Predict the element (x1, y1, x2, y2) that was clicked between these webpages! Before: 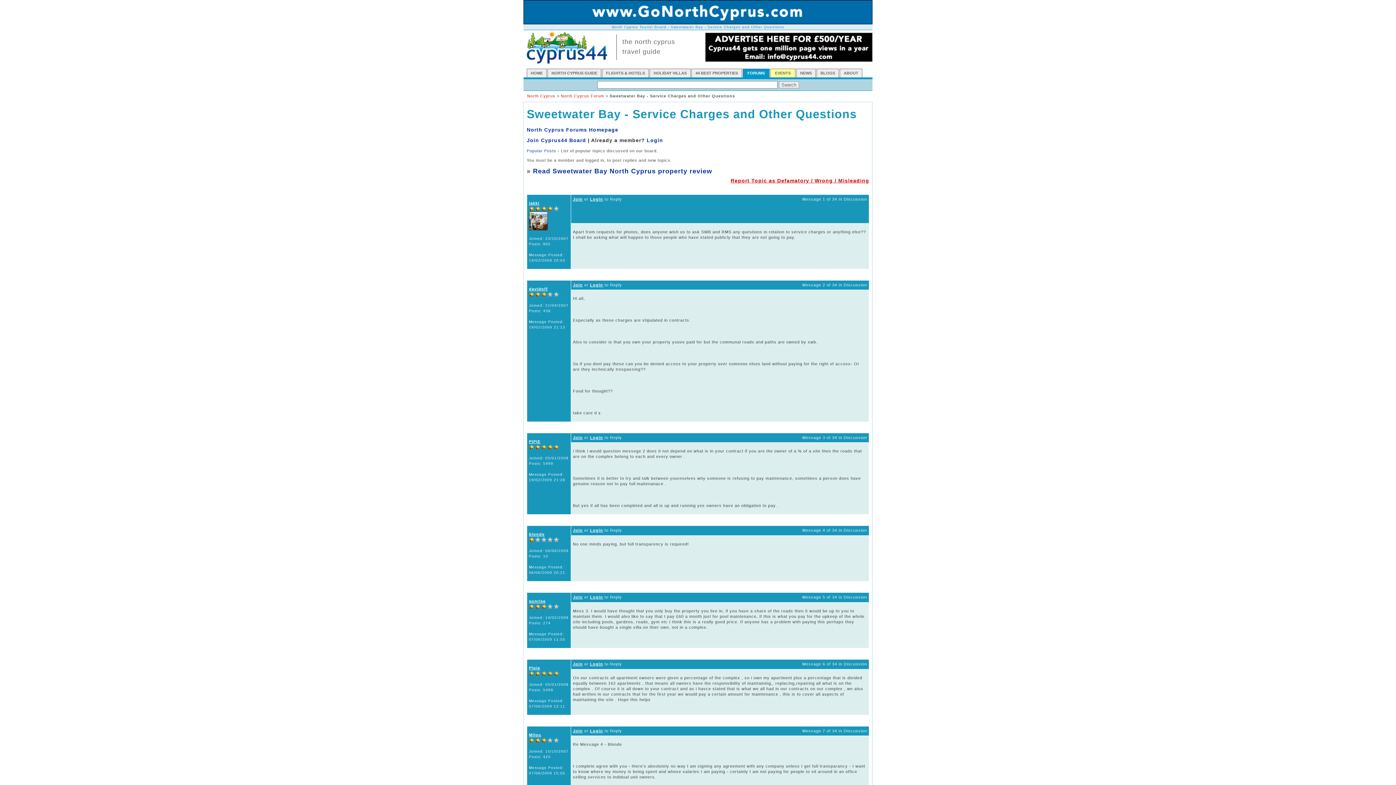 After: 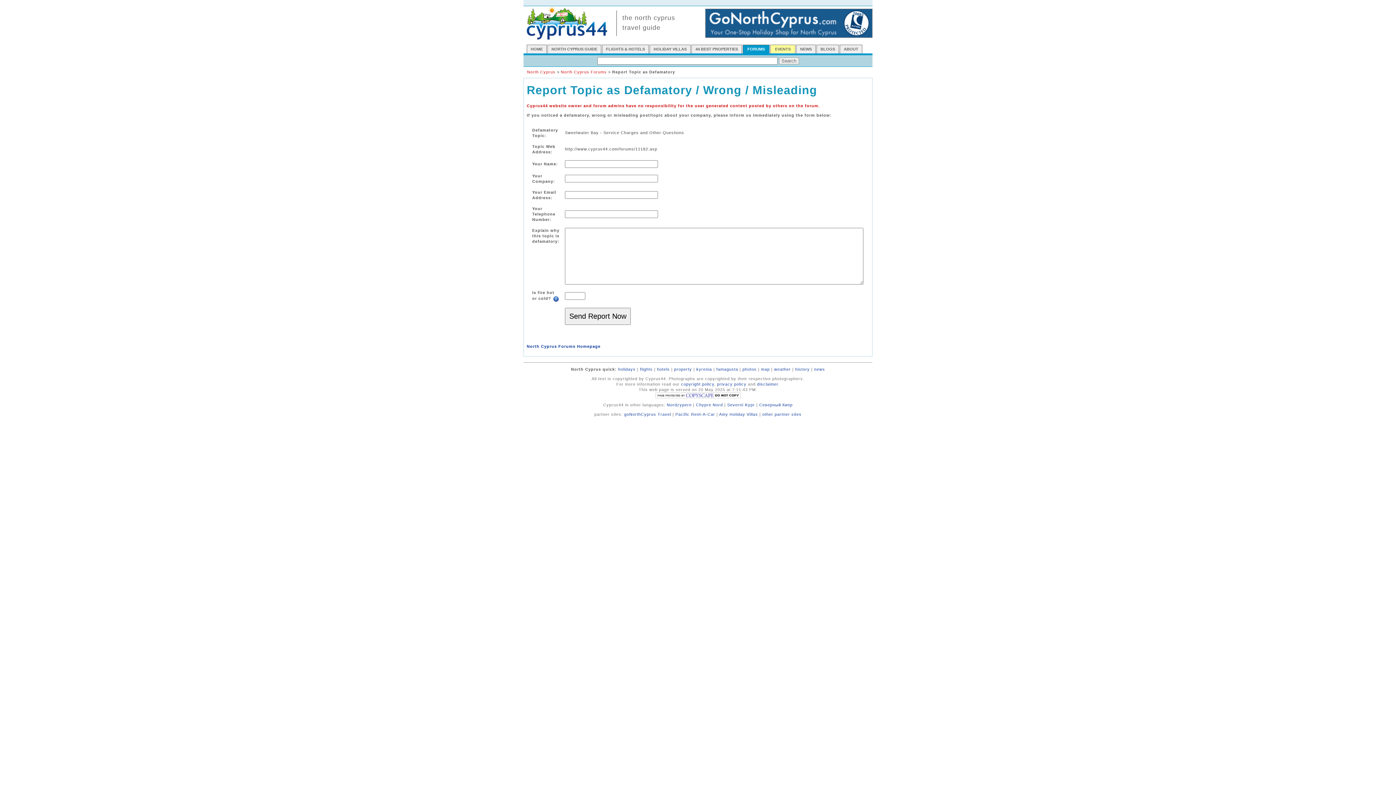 Action: label: Report Topic as Defamatory / Wrong / Misleading bbox: (730, 177, 869, 183)